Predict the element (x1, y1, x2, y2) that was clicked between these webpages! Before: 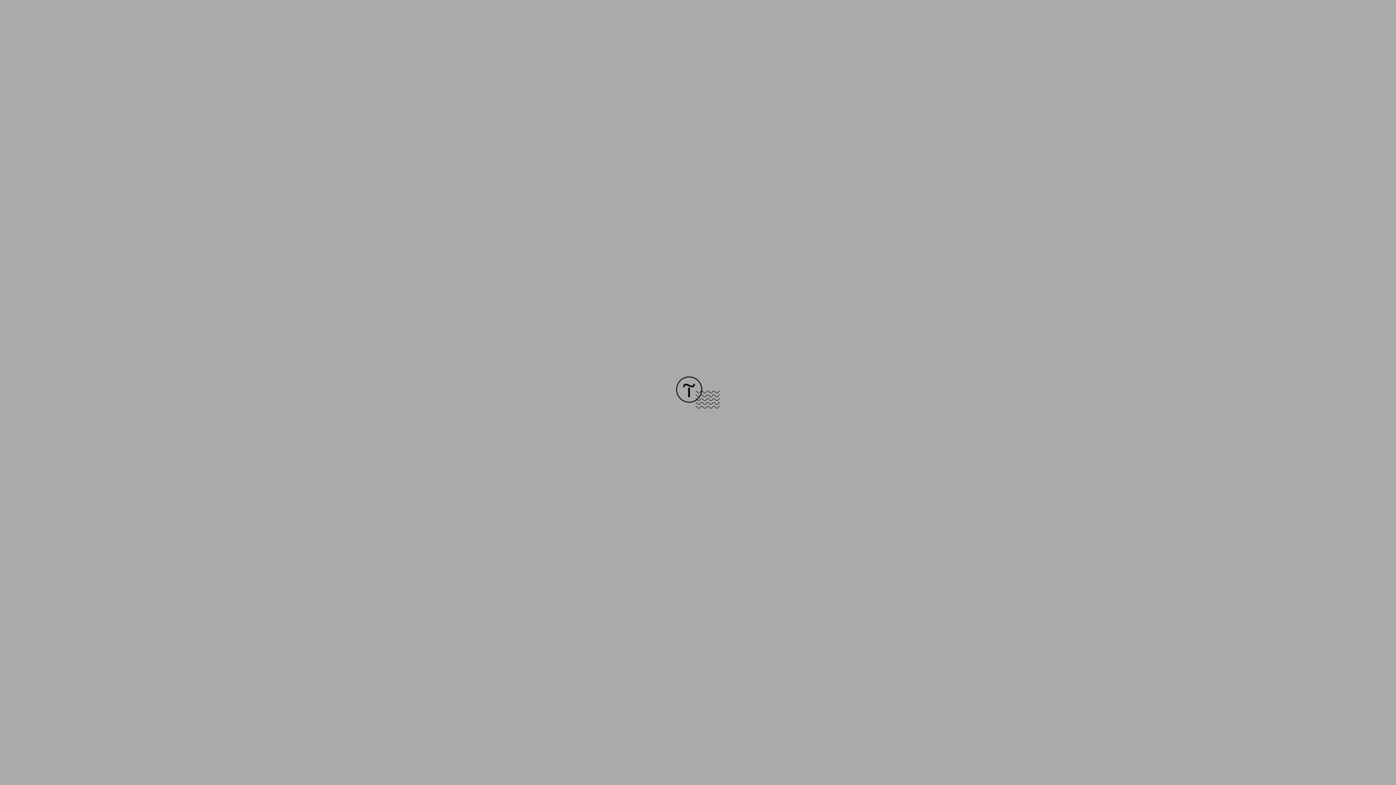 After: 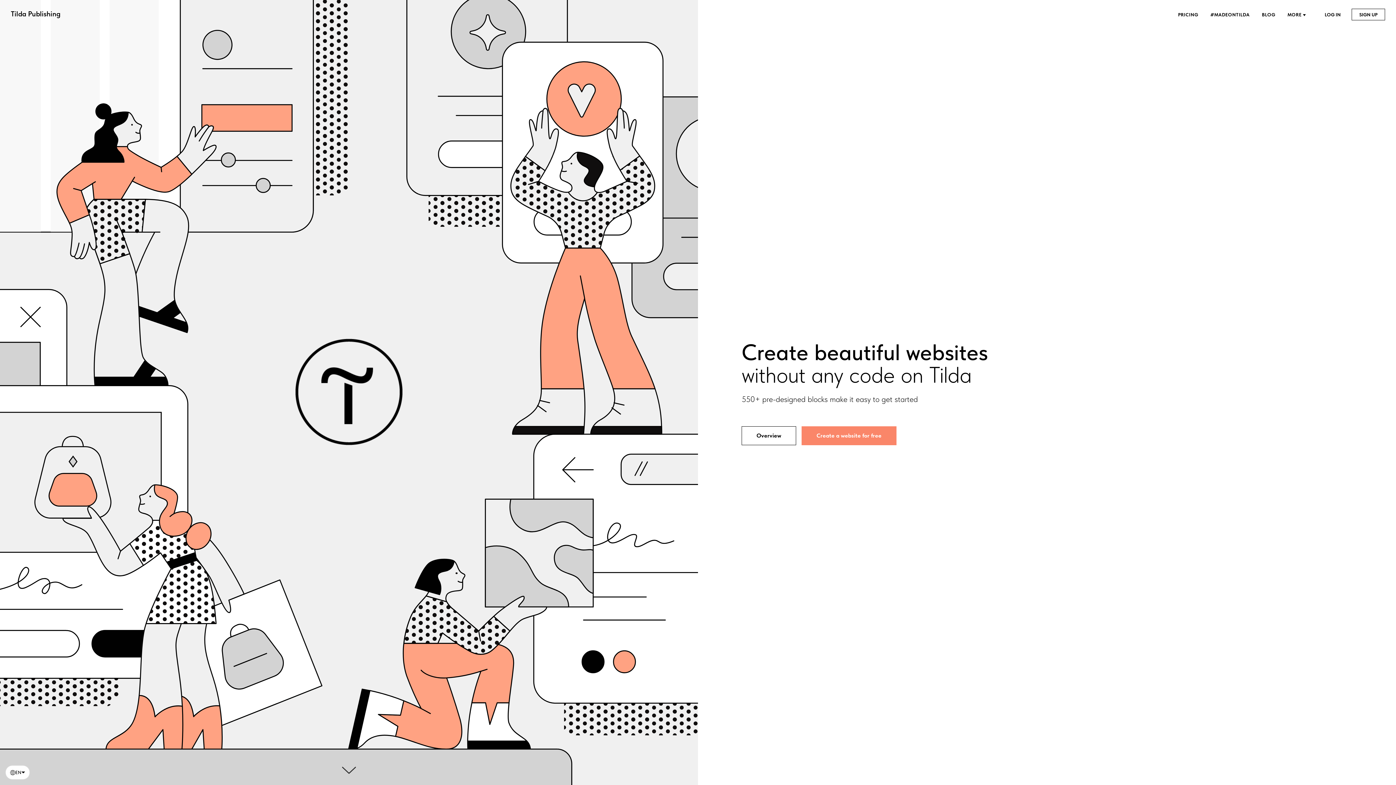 Action: bbox: (676, 403, 720, 409)